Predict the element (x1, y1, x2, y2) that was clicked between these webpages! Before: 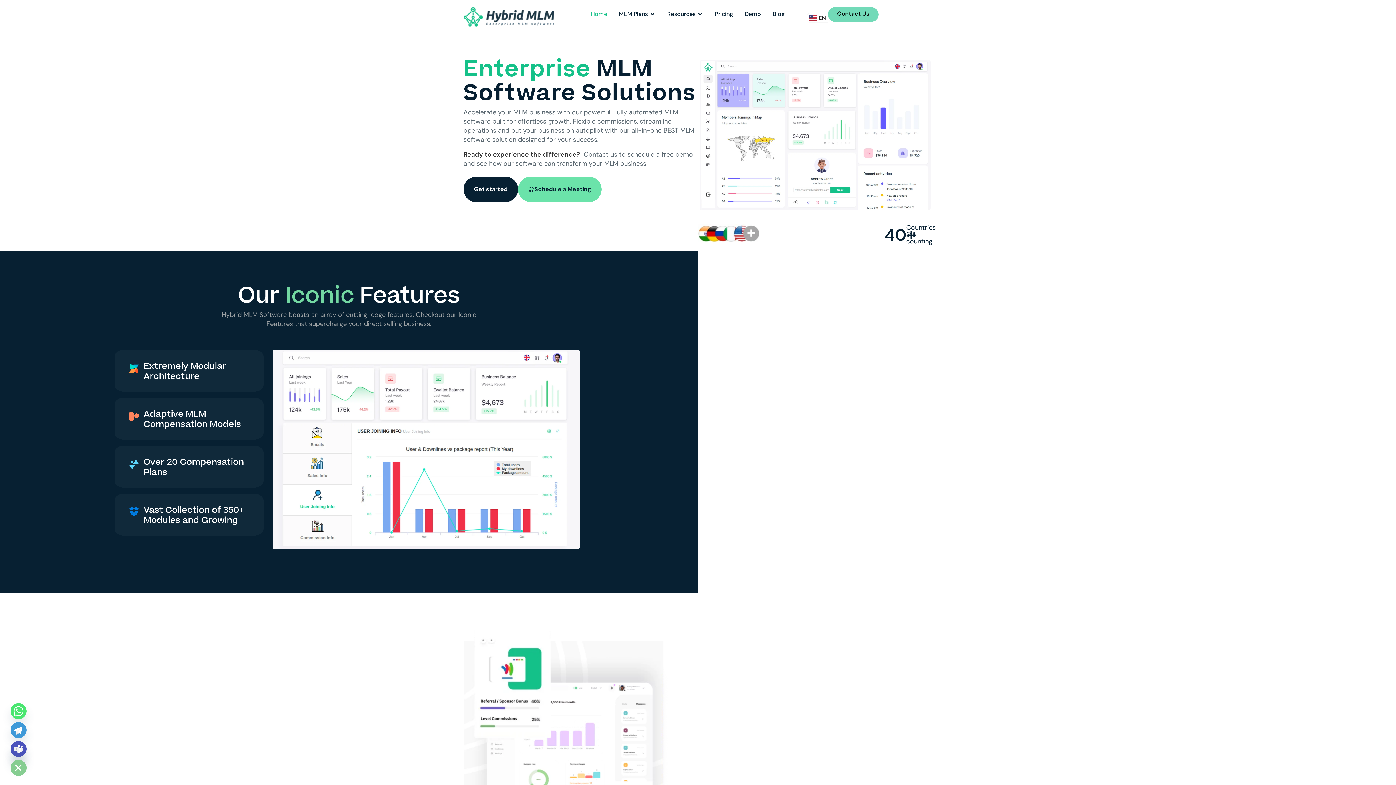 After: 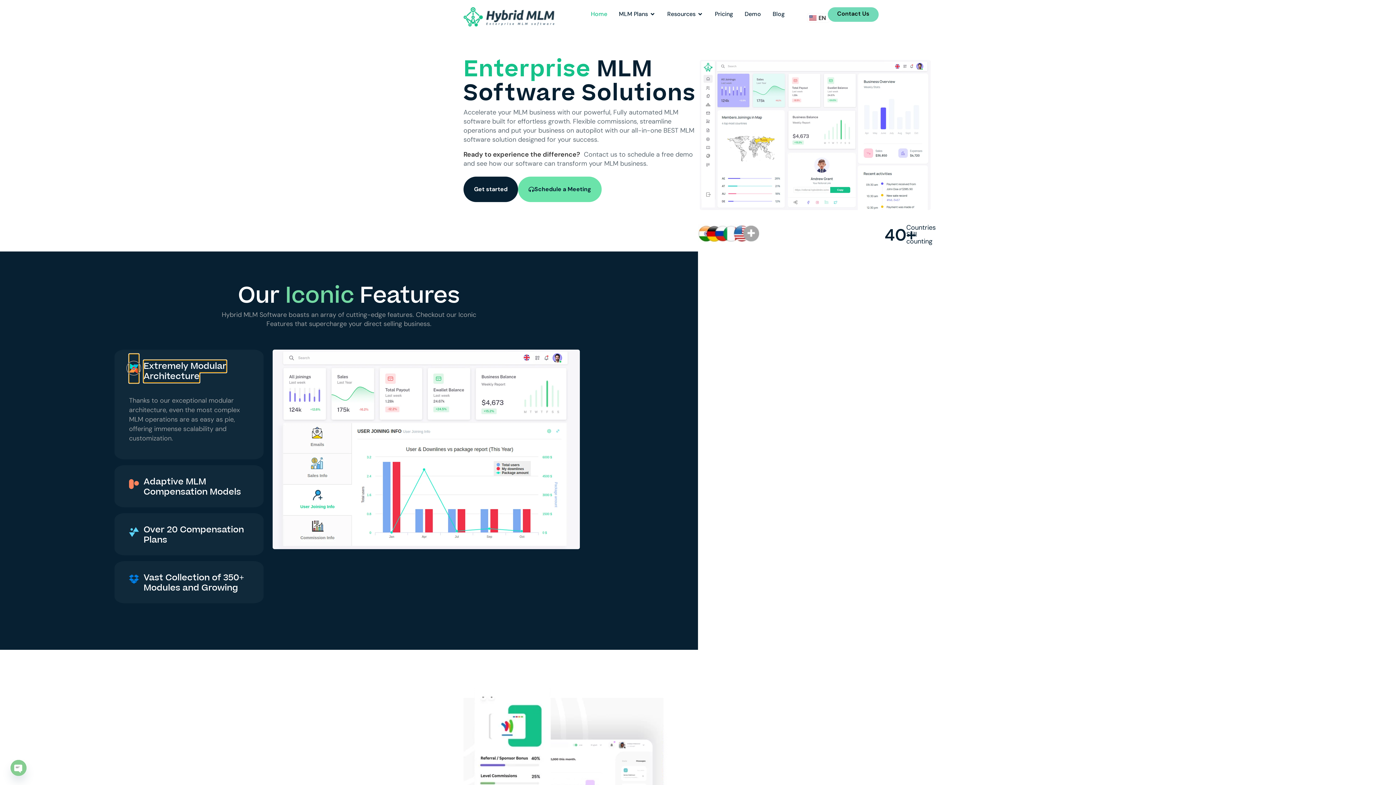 Action: bbox: (143, 360, 226, 382) label: Extremely Modular Architecture